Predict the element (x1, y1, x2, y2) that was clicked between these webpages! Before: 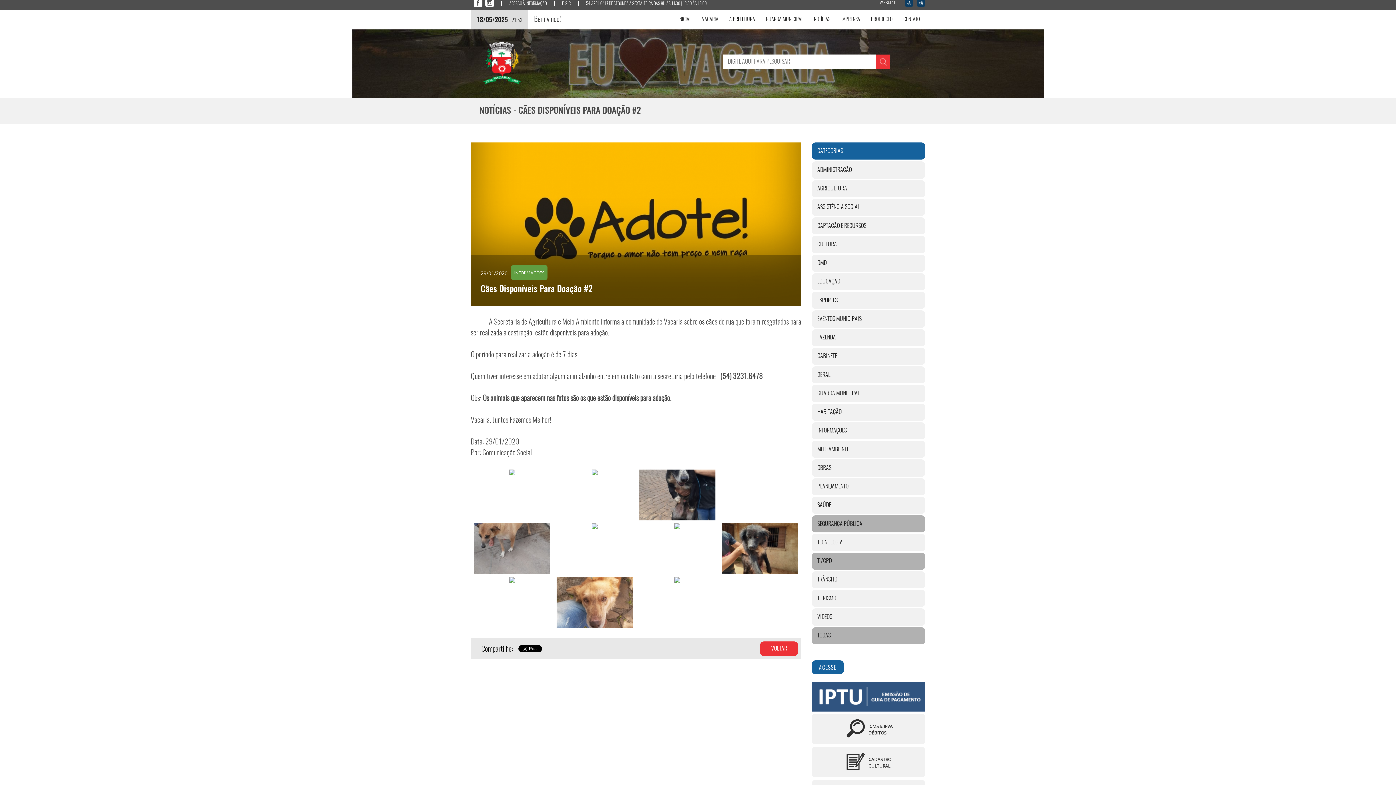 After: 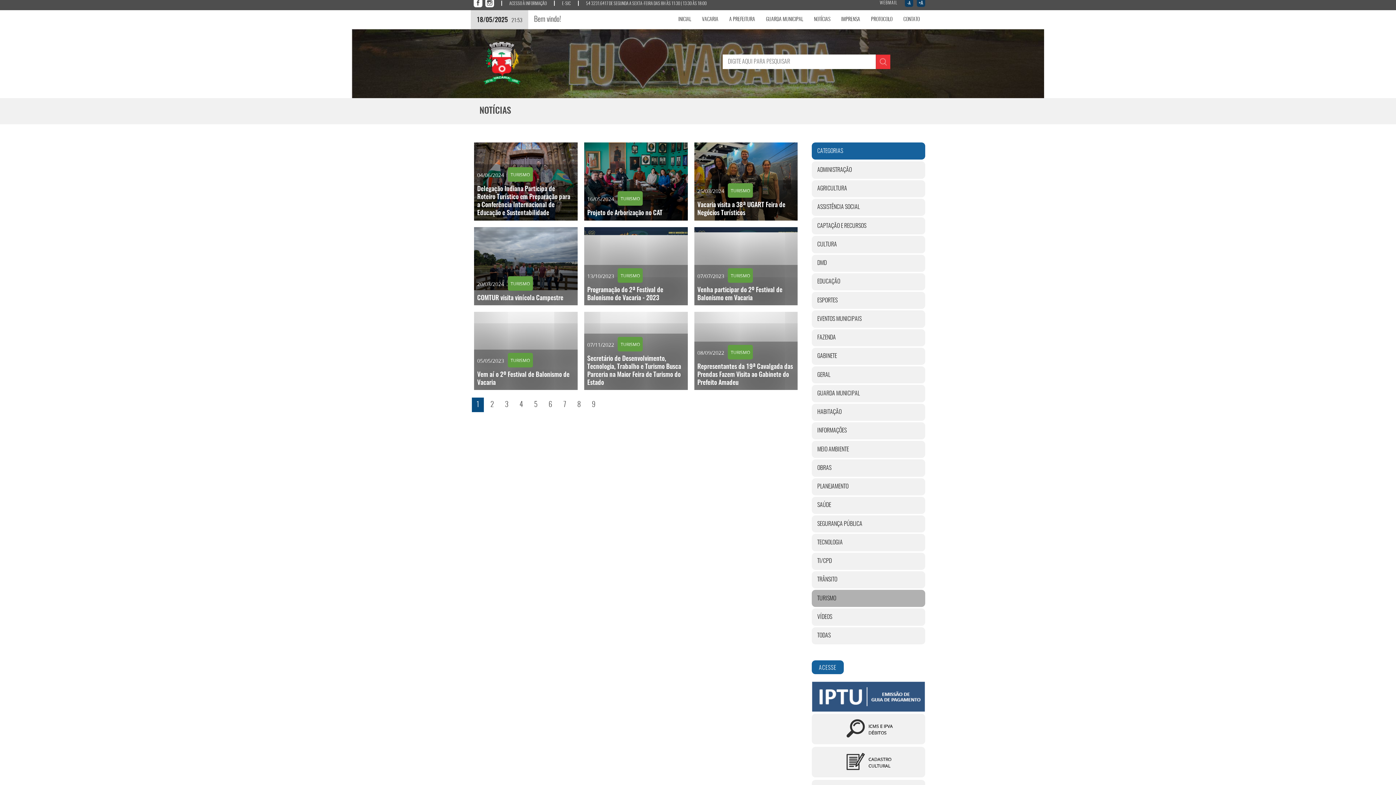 Action: bbox: (811, 590, 925, 607) label: TURISMO